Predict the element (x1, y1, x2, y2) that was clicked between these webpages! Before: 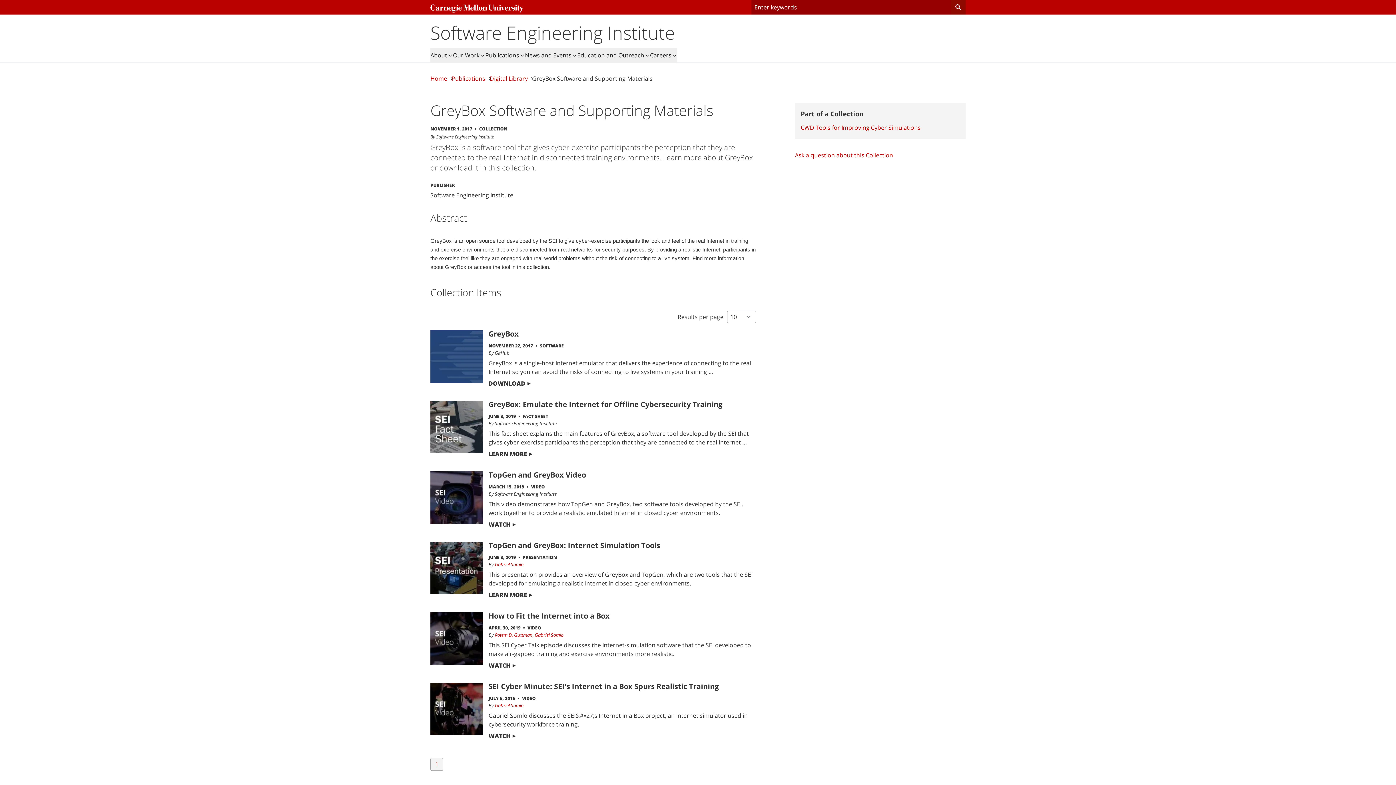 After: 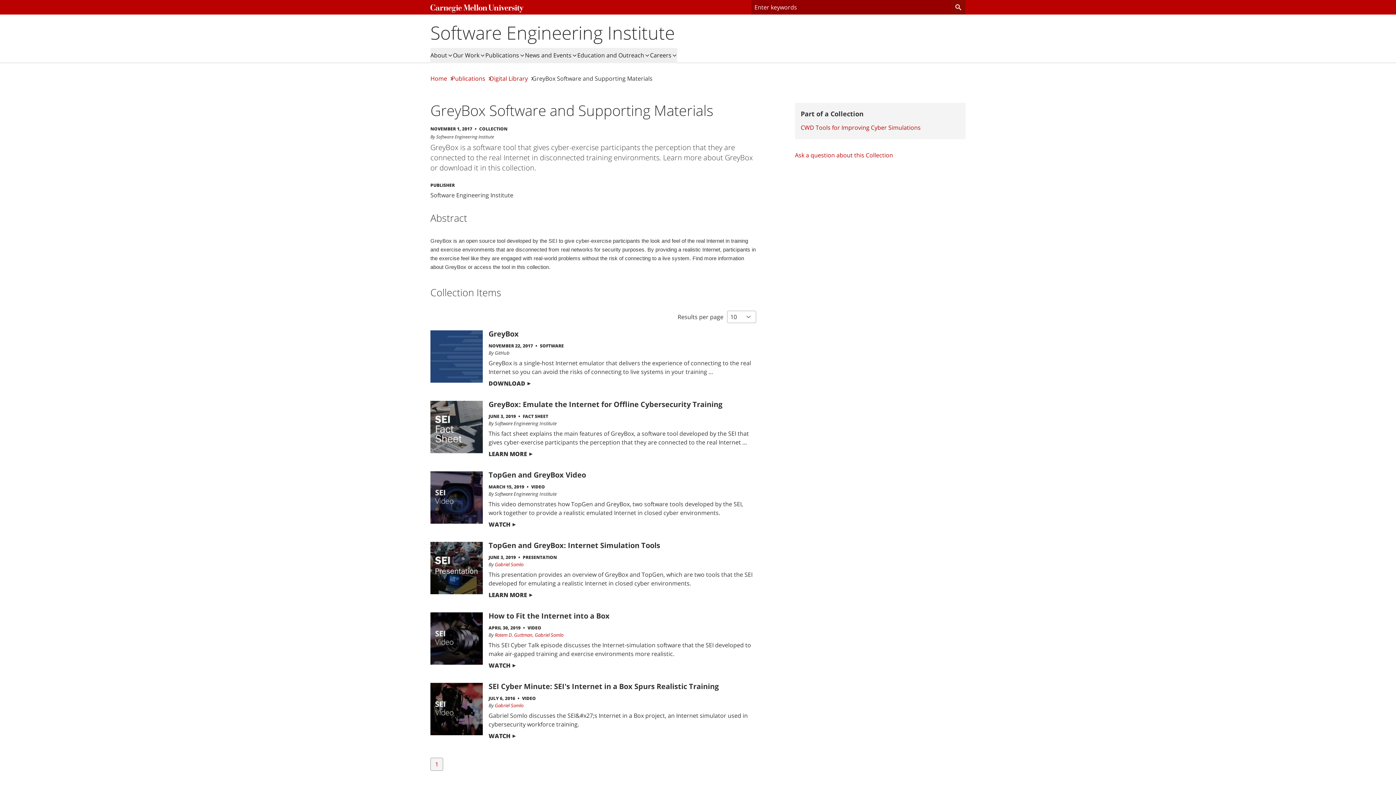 Action: bbox: (951, 0, 965, 14)